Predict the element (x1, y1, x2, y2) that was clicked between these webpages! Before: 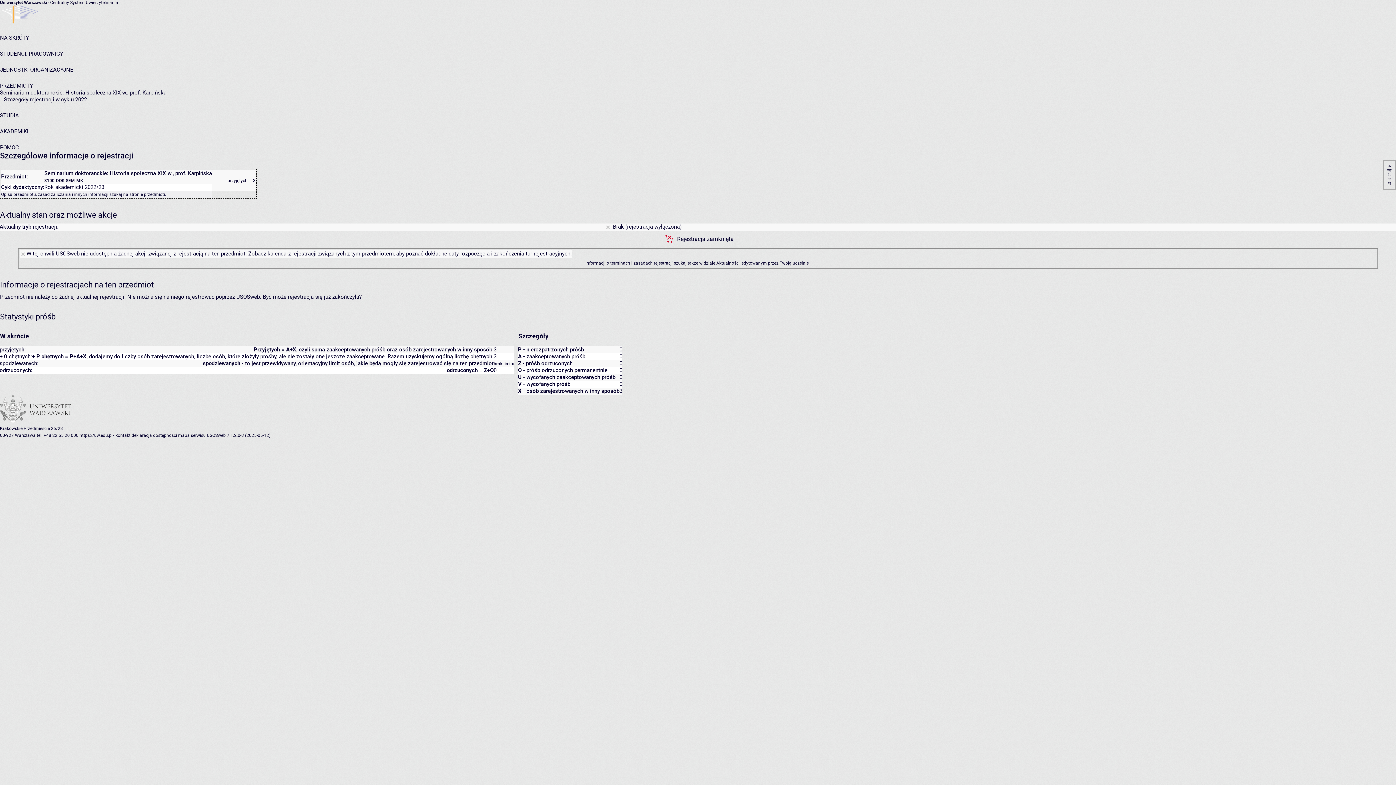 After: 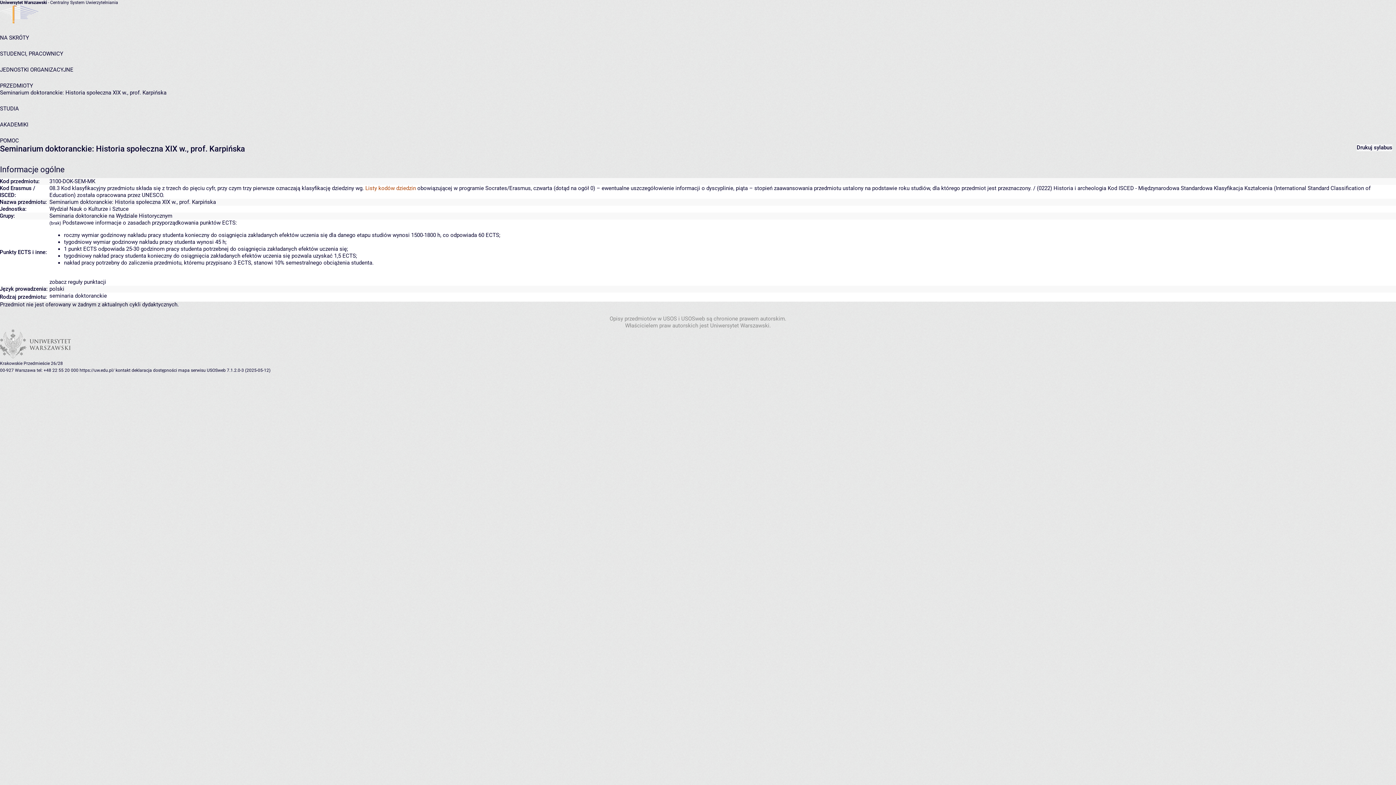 Action: label: stronie przedmiotu bbox: (129, 192, 166, 197)